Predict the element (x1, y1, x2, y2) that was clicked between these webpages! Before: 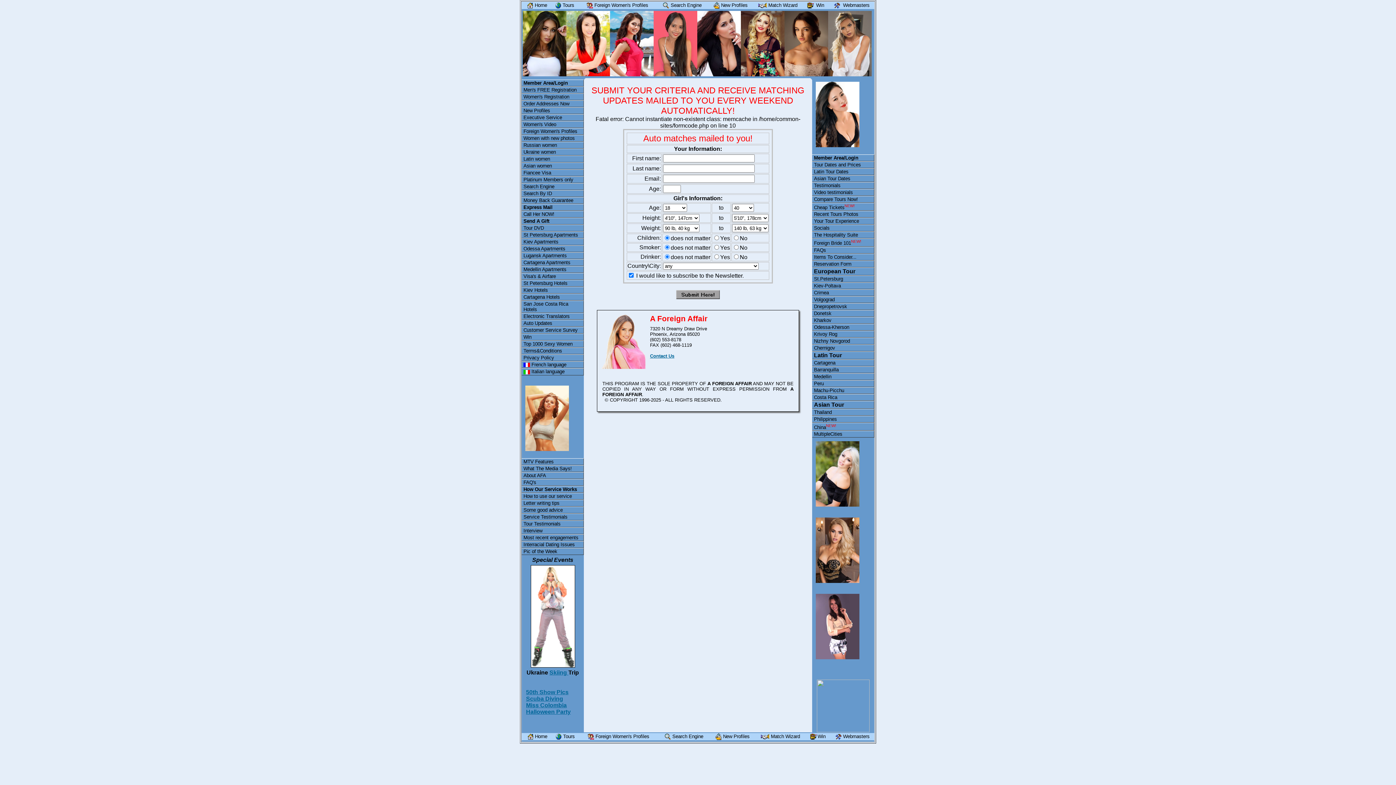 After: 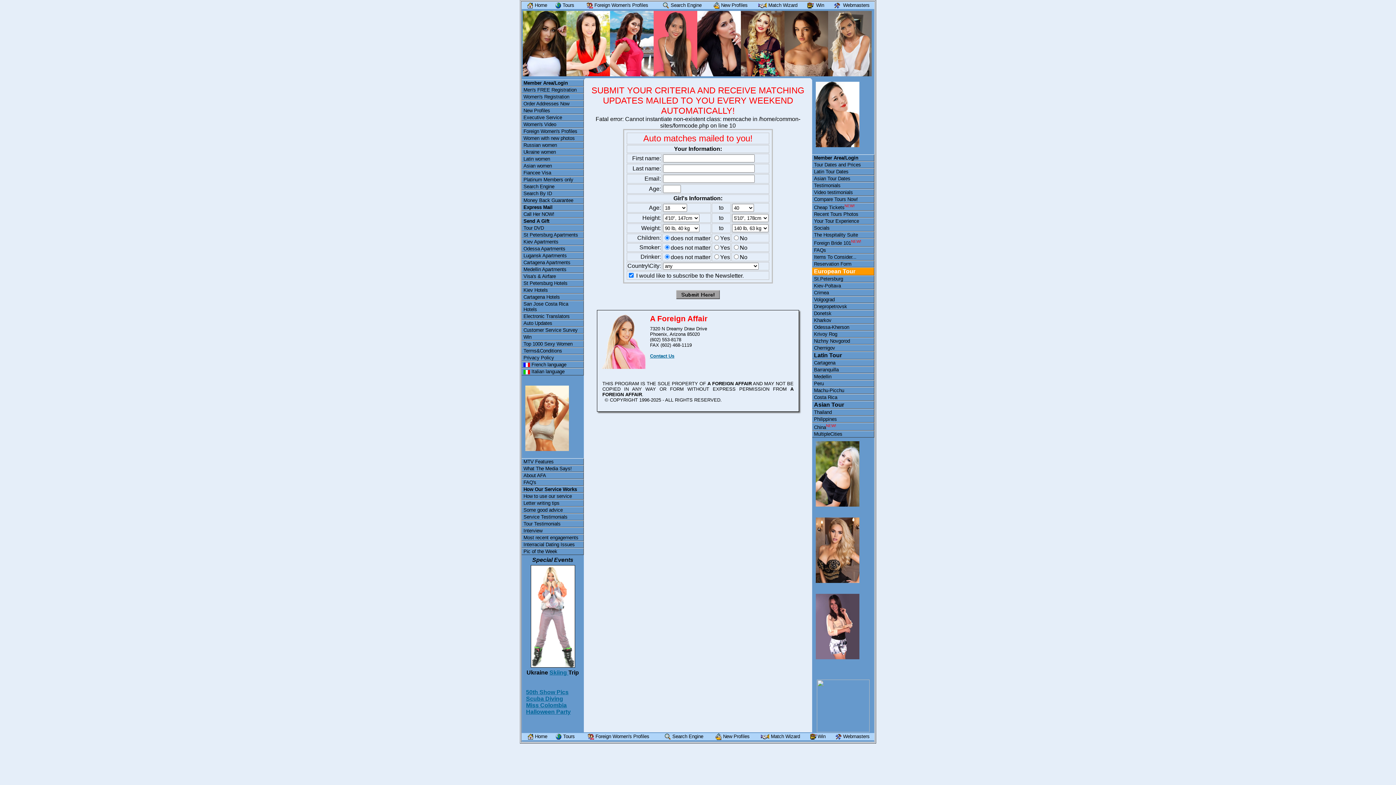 Action: label: European Tour bbox: (812, 267, 874, 275)